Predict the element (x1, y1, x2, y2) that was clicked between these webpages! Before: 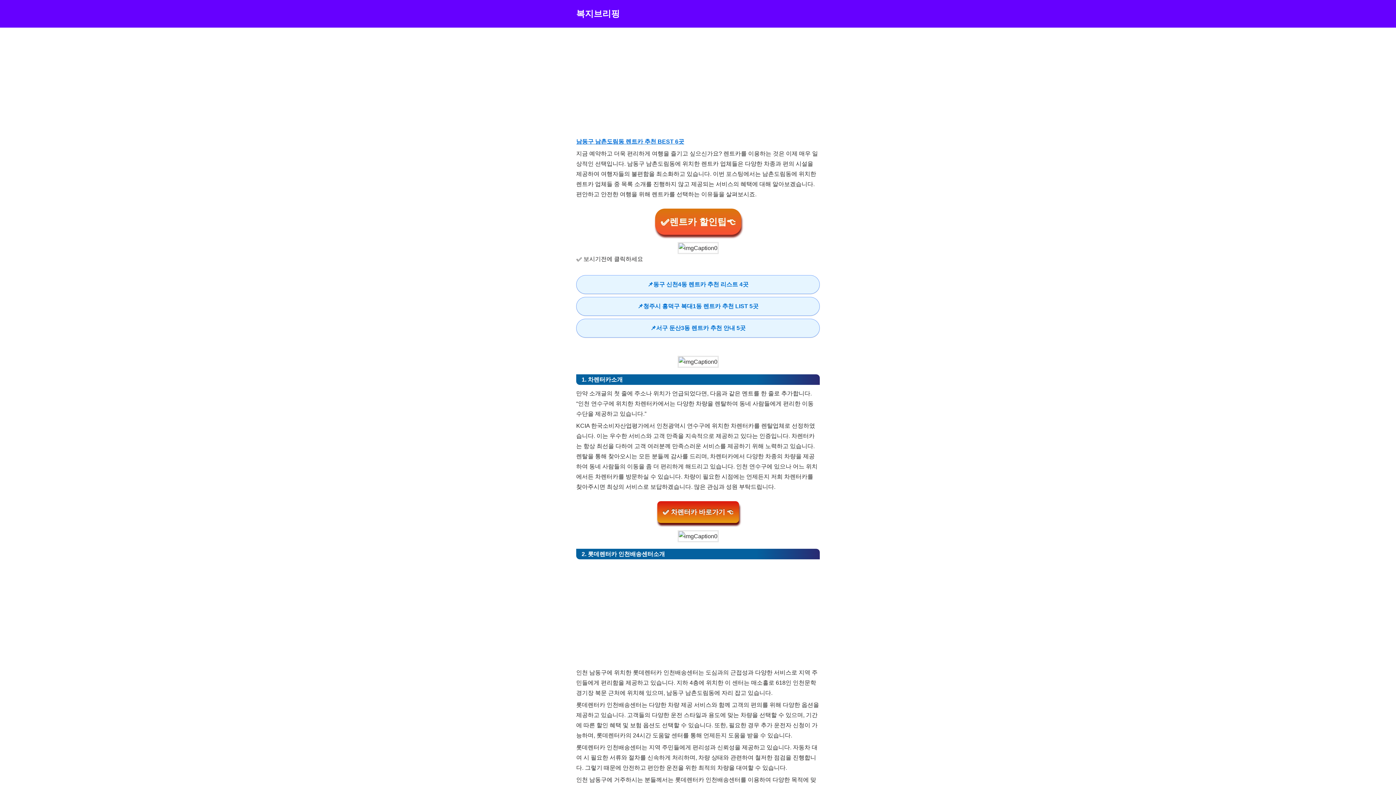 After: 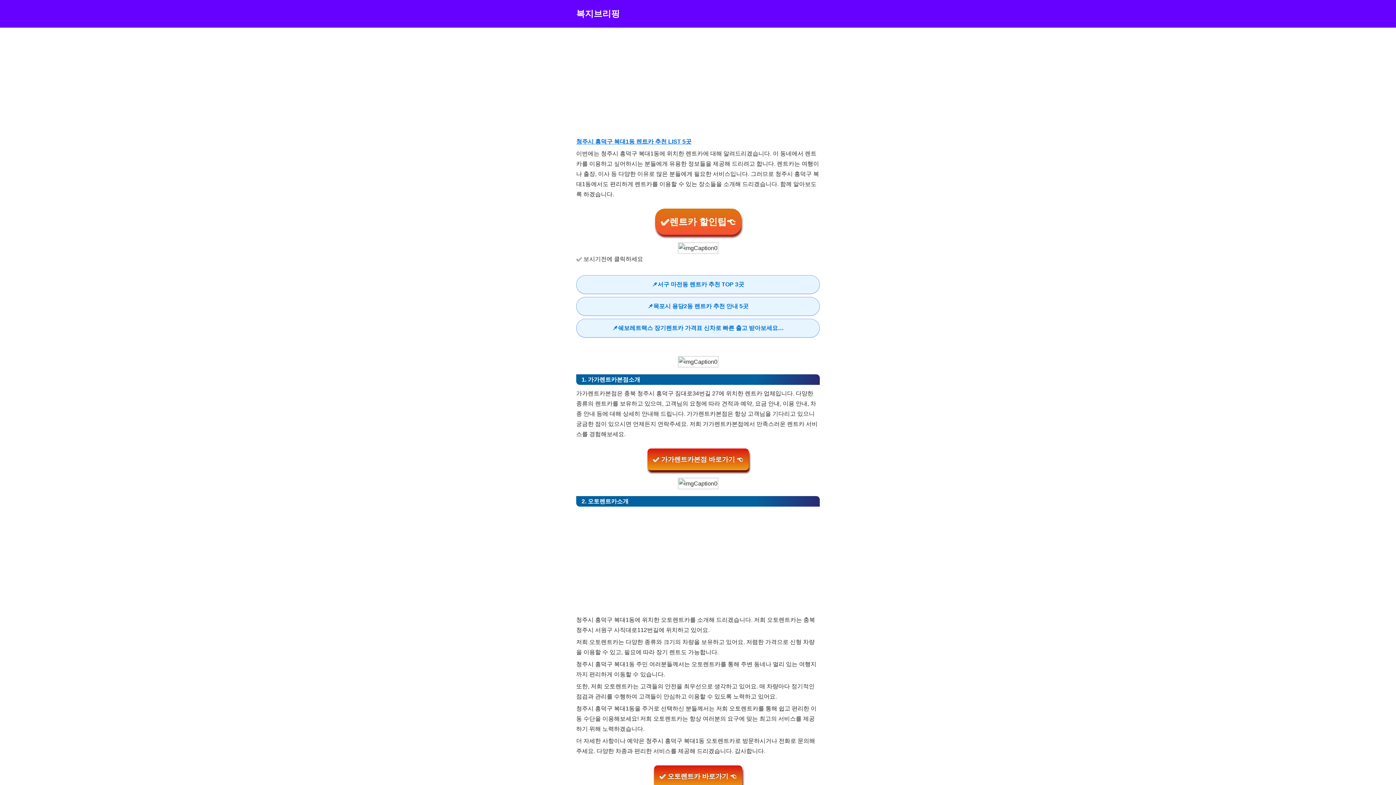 Action: label: 📌청주시 흥덕구 복대1동 렌트카 추천 LIST 5곳 bbox: (576, 297, 820, 316)